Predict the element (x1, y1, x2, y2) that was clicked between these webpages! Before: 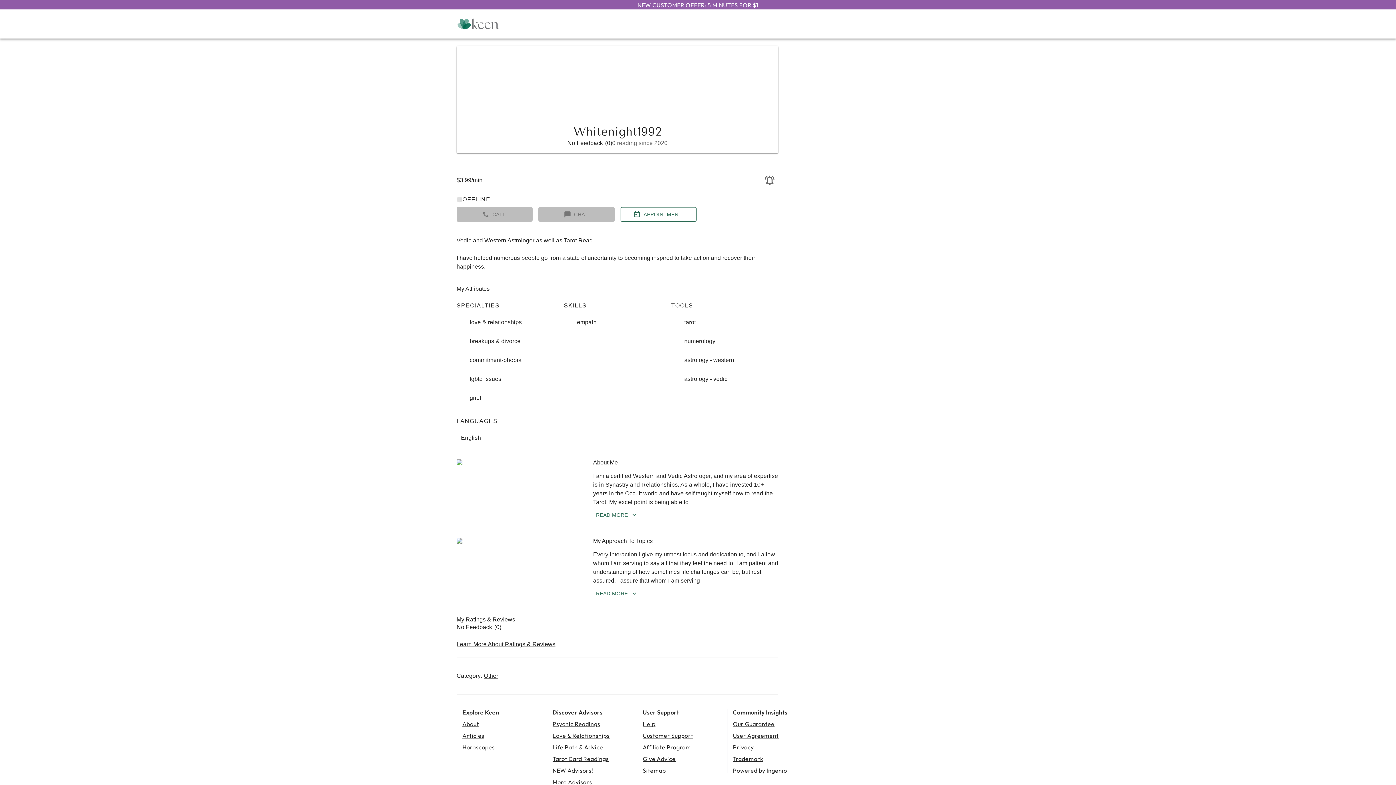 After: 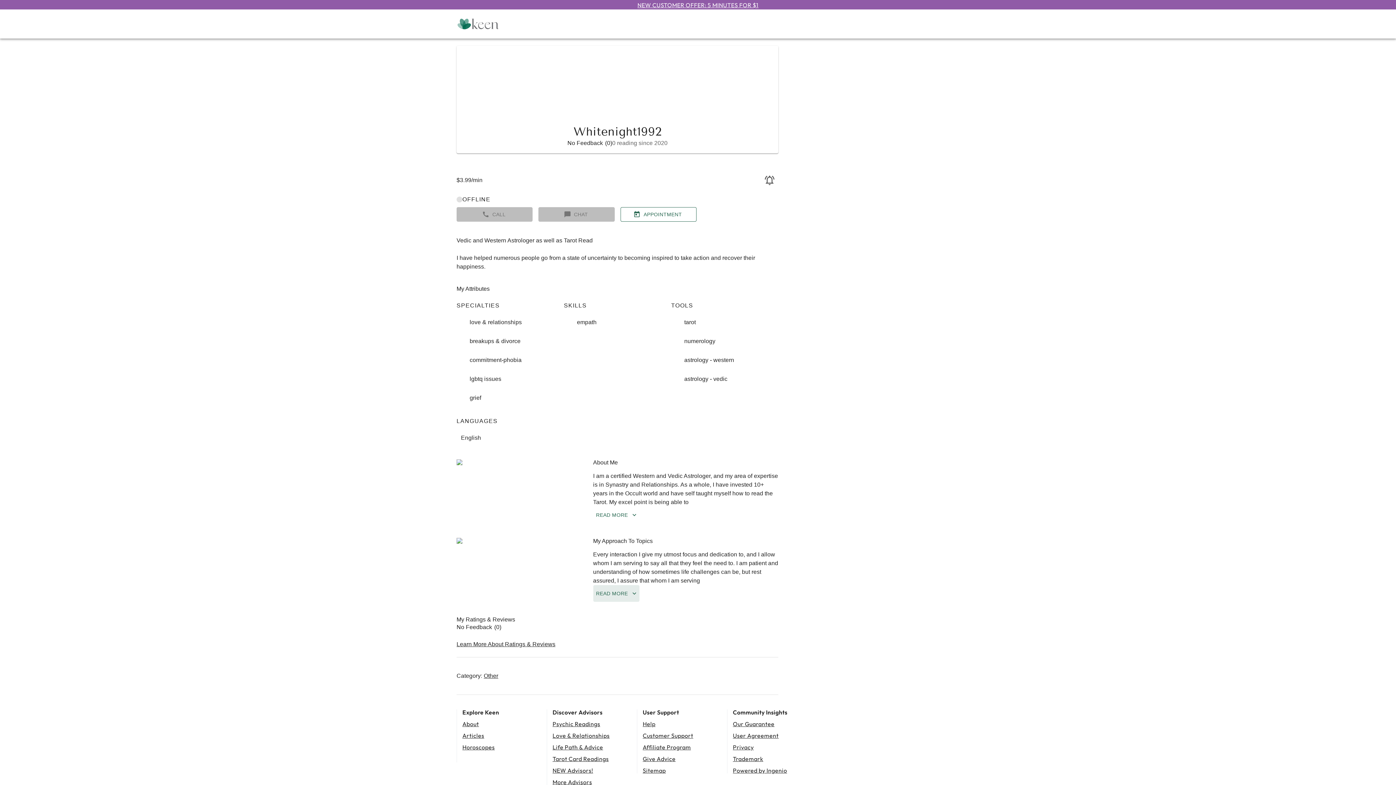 Action: bbox: (593, 585, 639, 602) label: READ MORE